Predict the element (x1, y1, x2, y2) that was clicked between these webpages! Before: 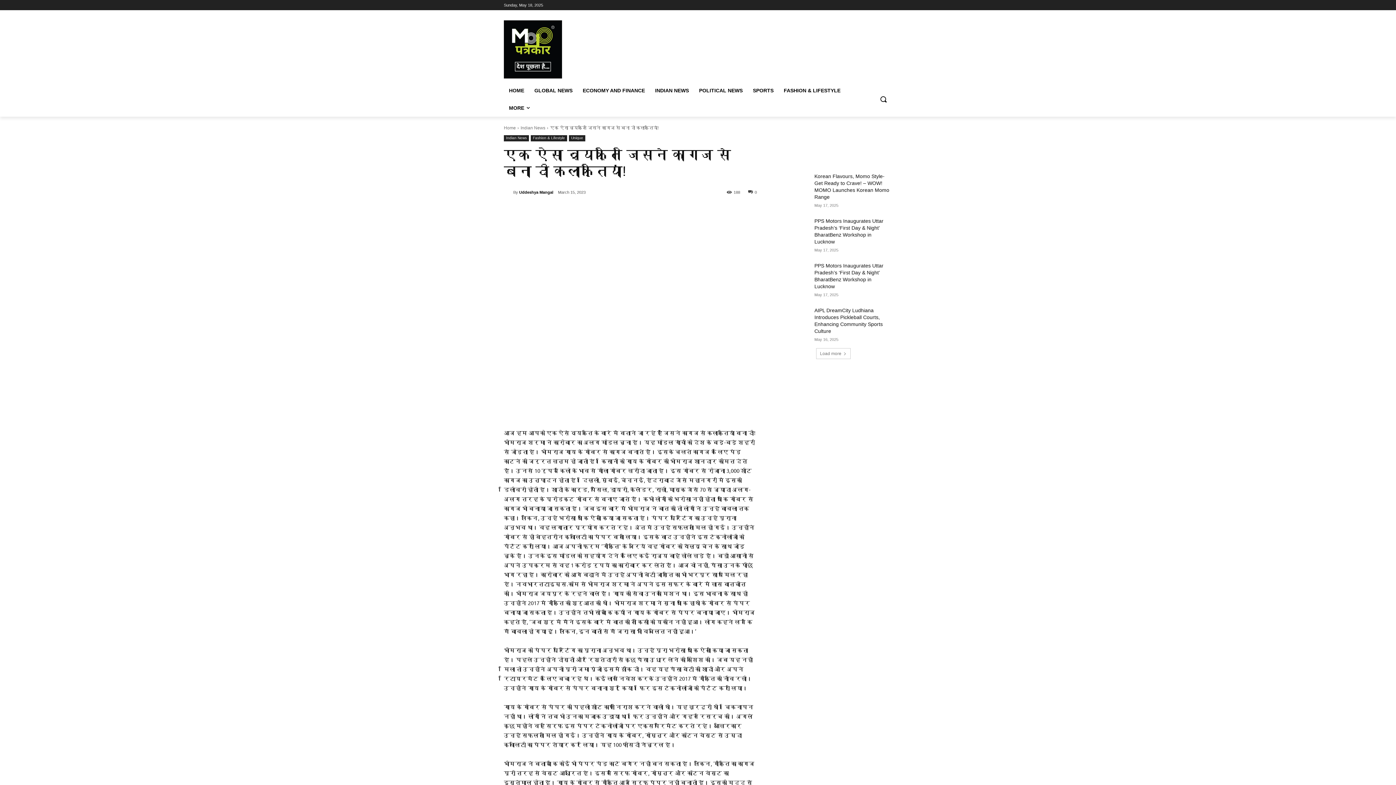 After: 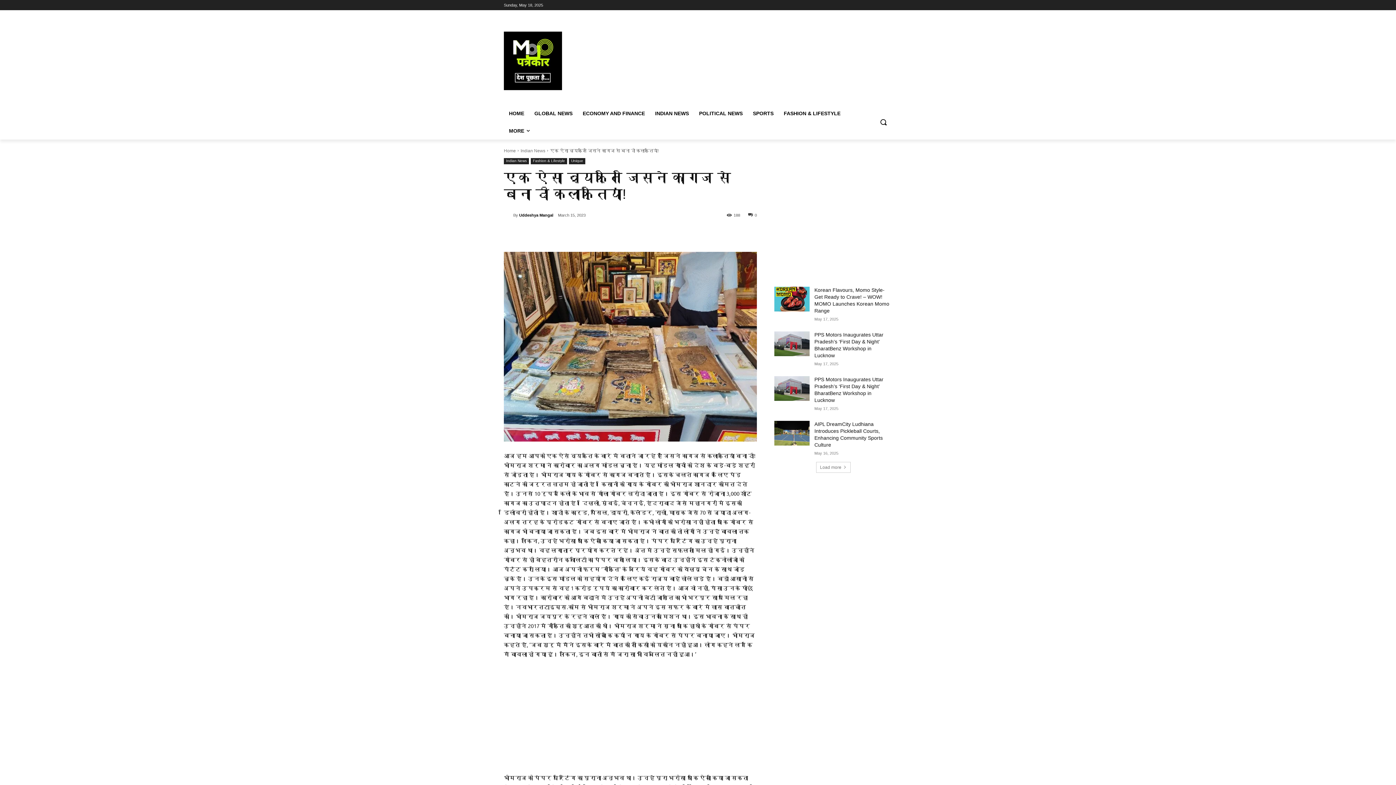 Action: bbox: (748, 189, 757, 194) label: 0